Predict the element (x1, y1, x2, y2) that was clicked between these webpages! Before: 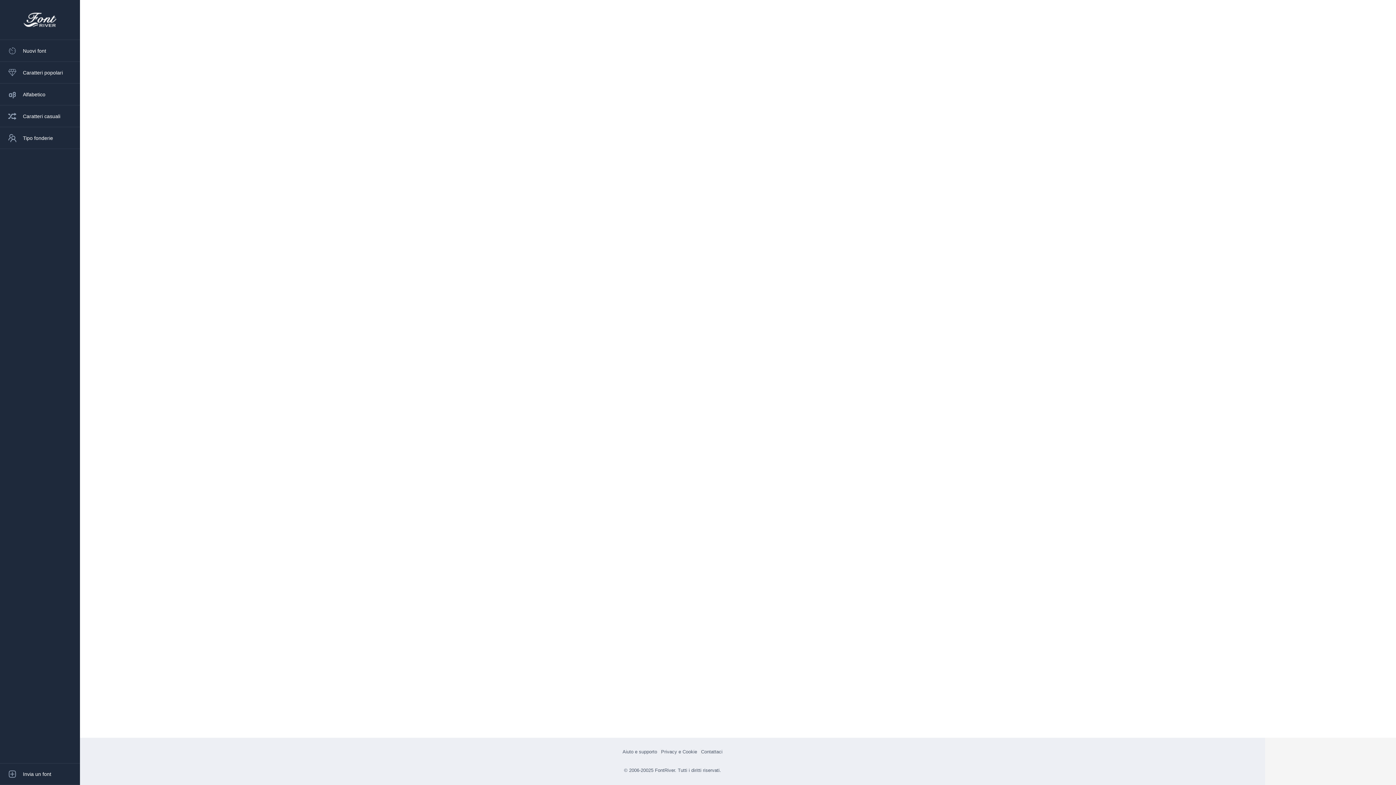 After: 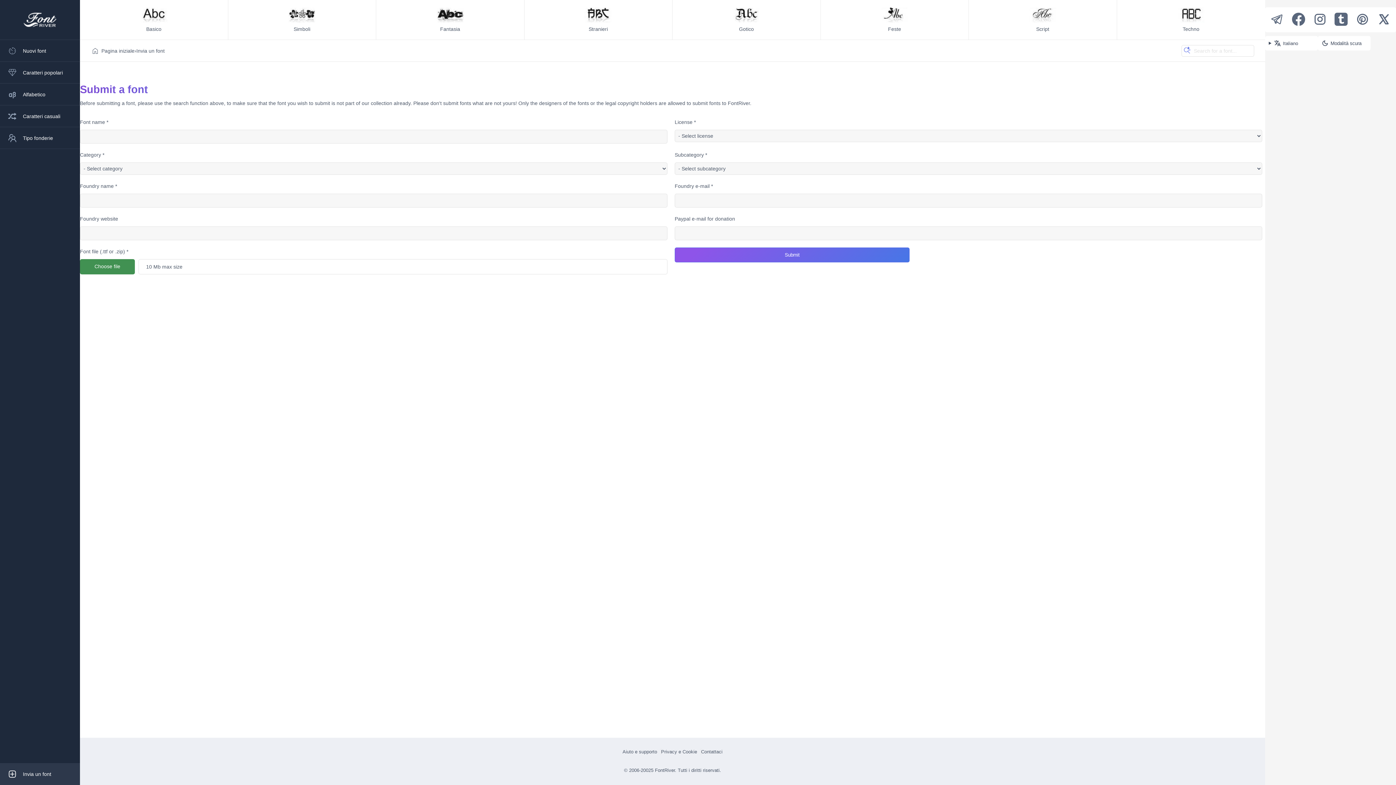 Action: label: Invia un font bbox: (0, 763, 80, 785)